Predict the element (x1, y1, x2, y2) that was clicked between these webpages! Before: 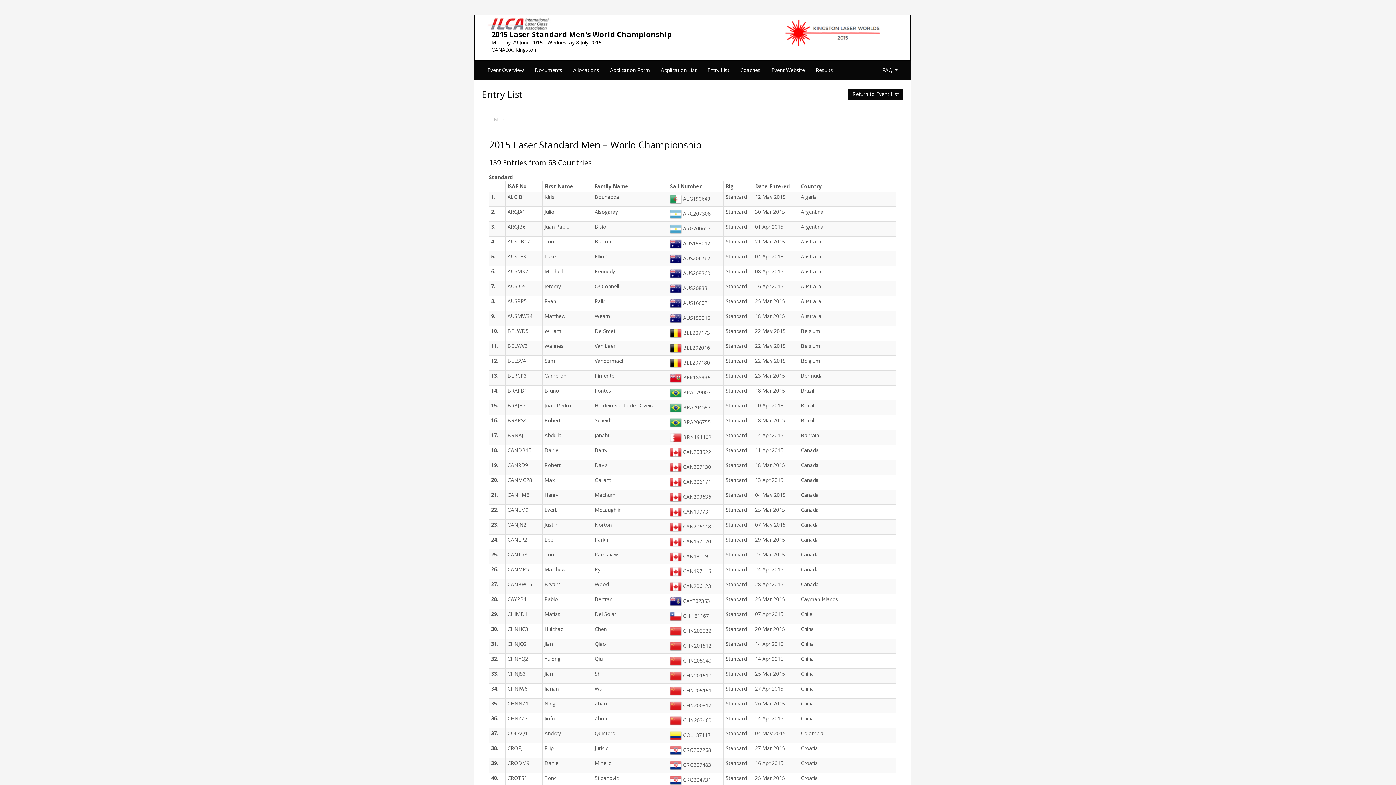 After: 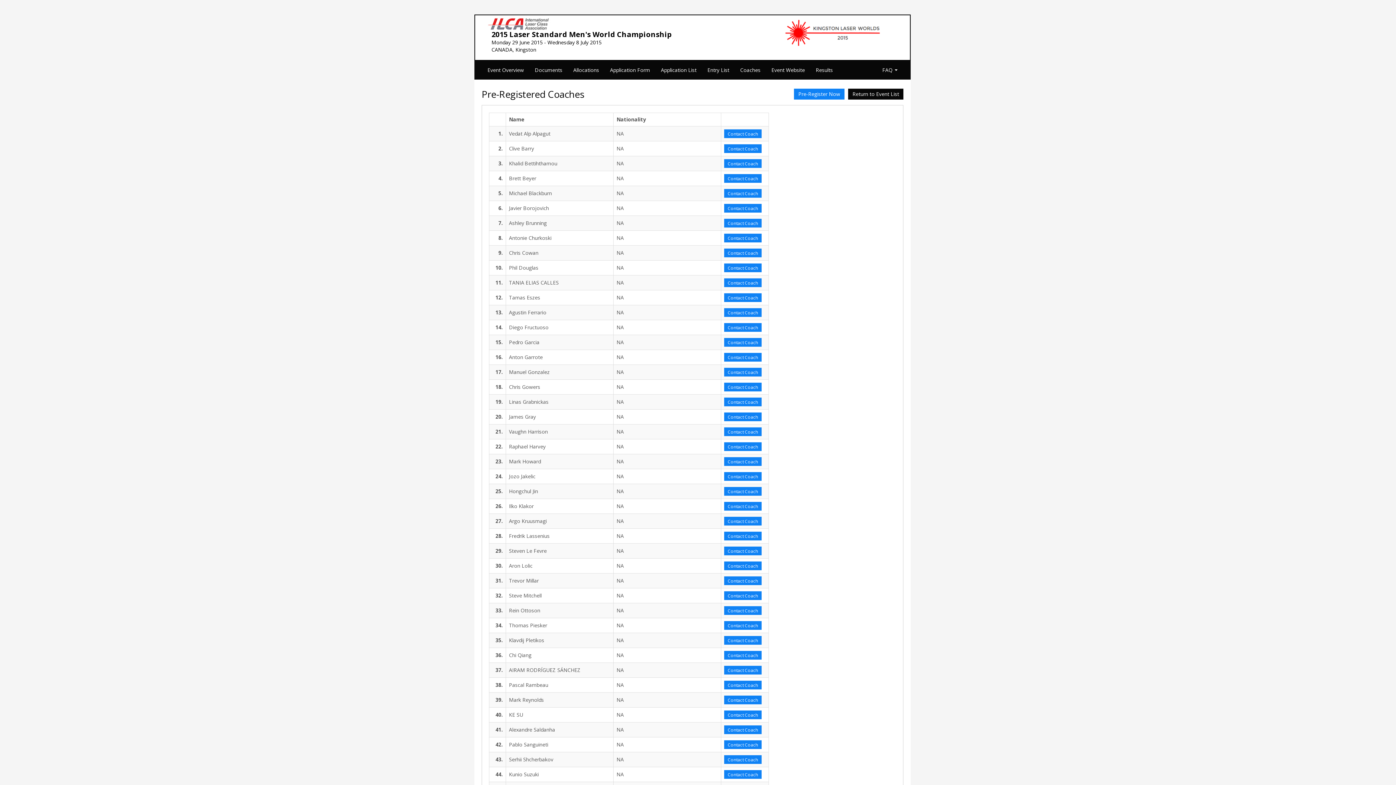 Action: label: Coaches bbox: (734, 61, 766, 79)